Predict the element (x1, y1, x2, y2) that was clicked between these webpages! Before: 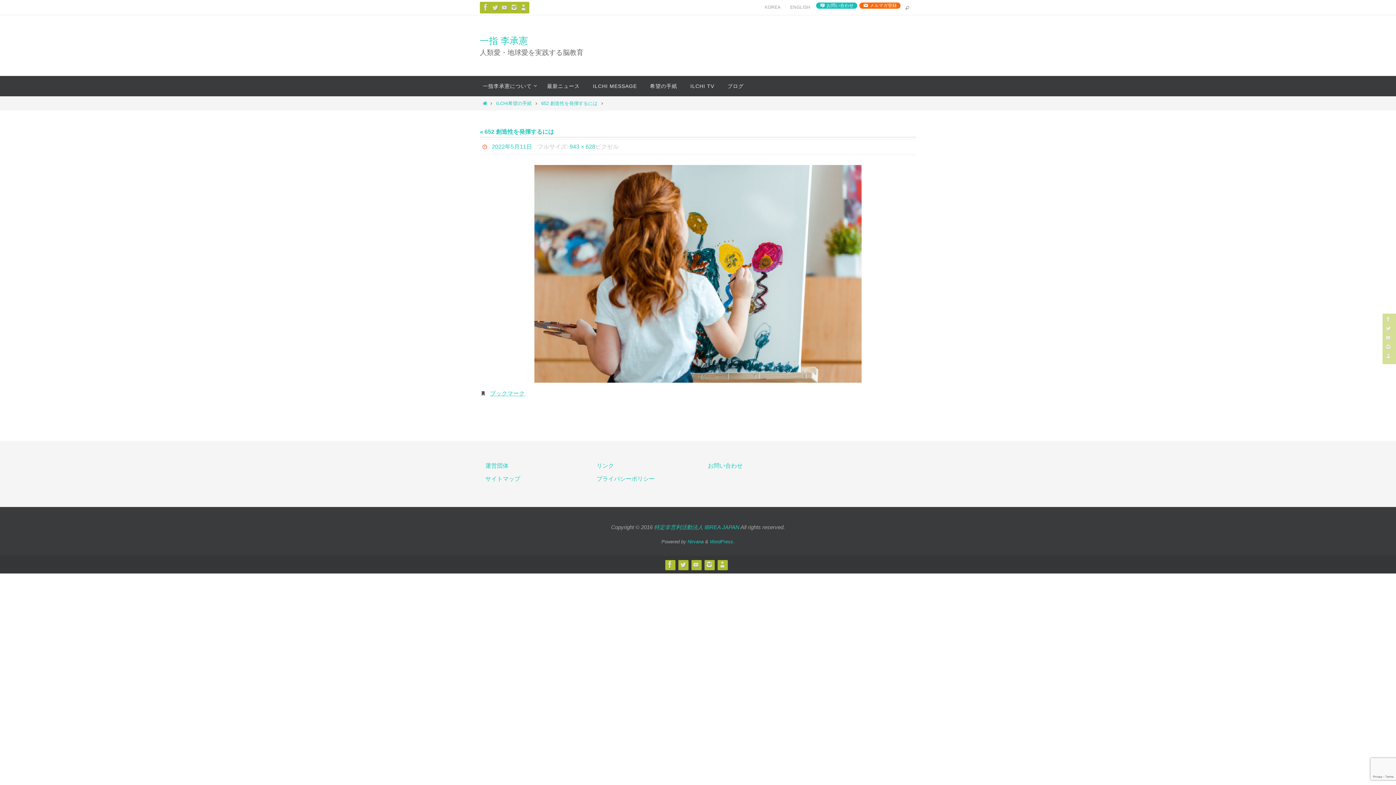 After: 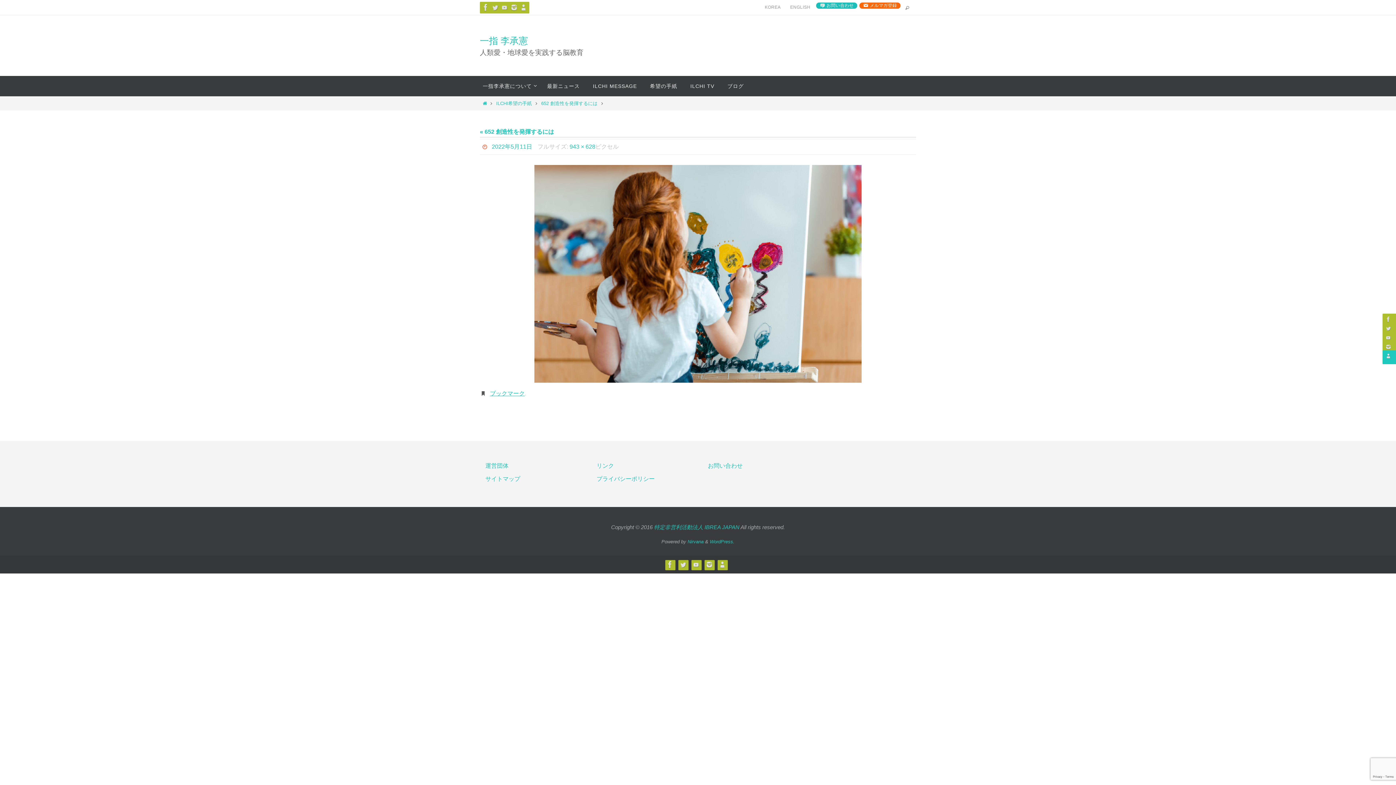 Action: bbox: (1382, 350, 1394, 361)